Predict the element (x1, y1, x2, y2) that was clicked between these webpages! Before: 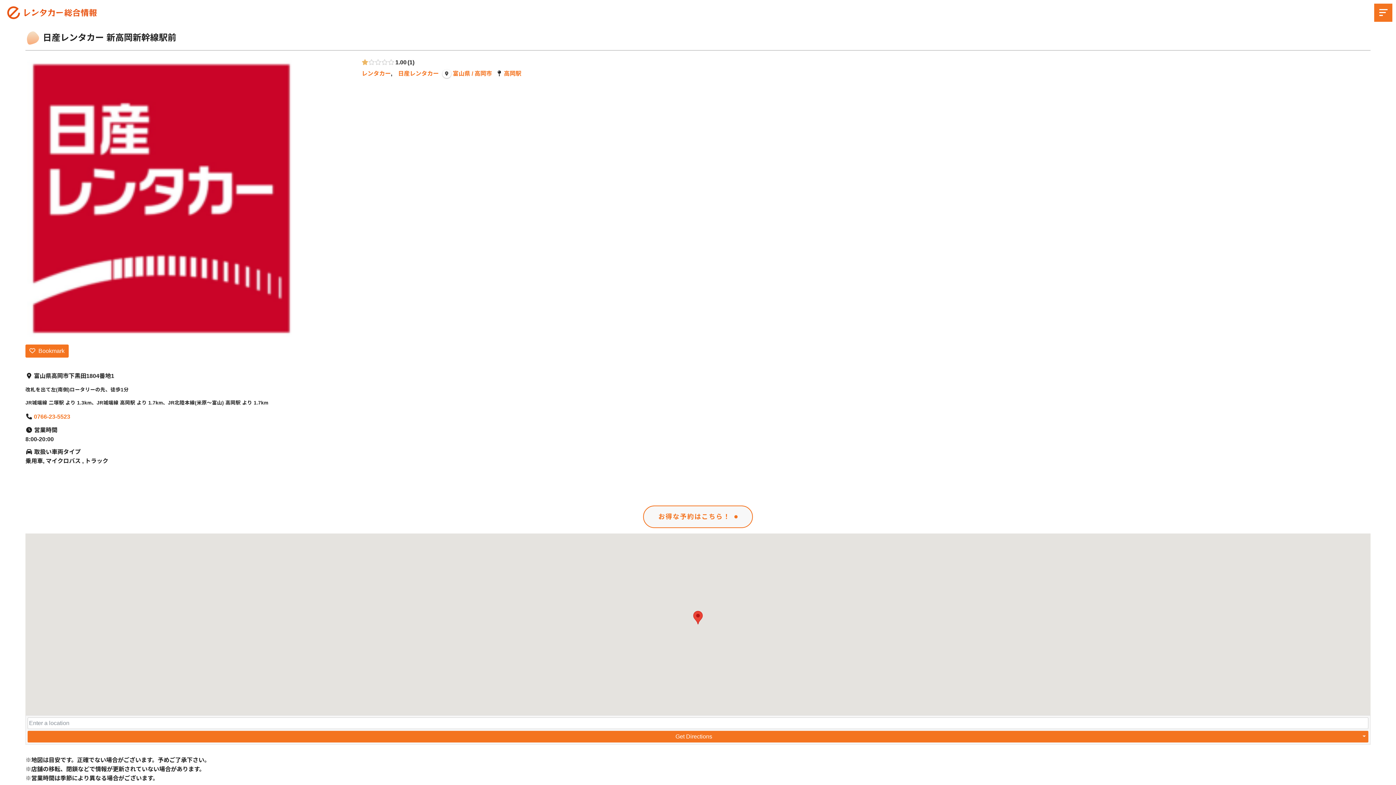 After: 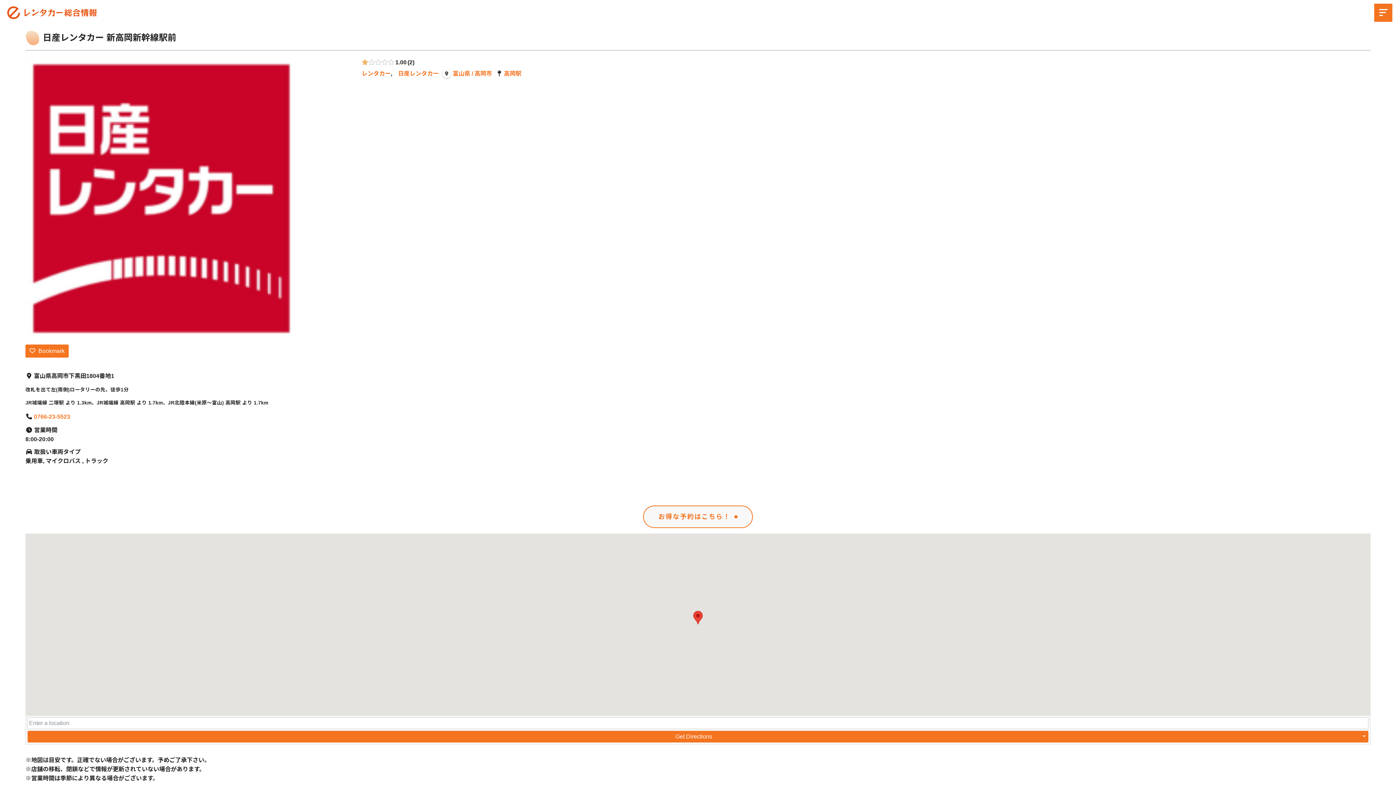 Action: bbox: (361, 59, 368, 65)